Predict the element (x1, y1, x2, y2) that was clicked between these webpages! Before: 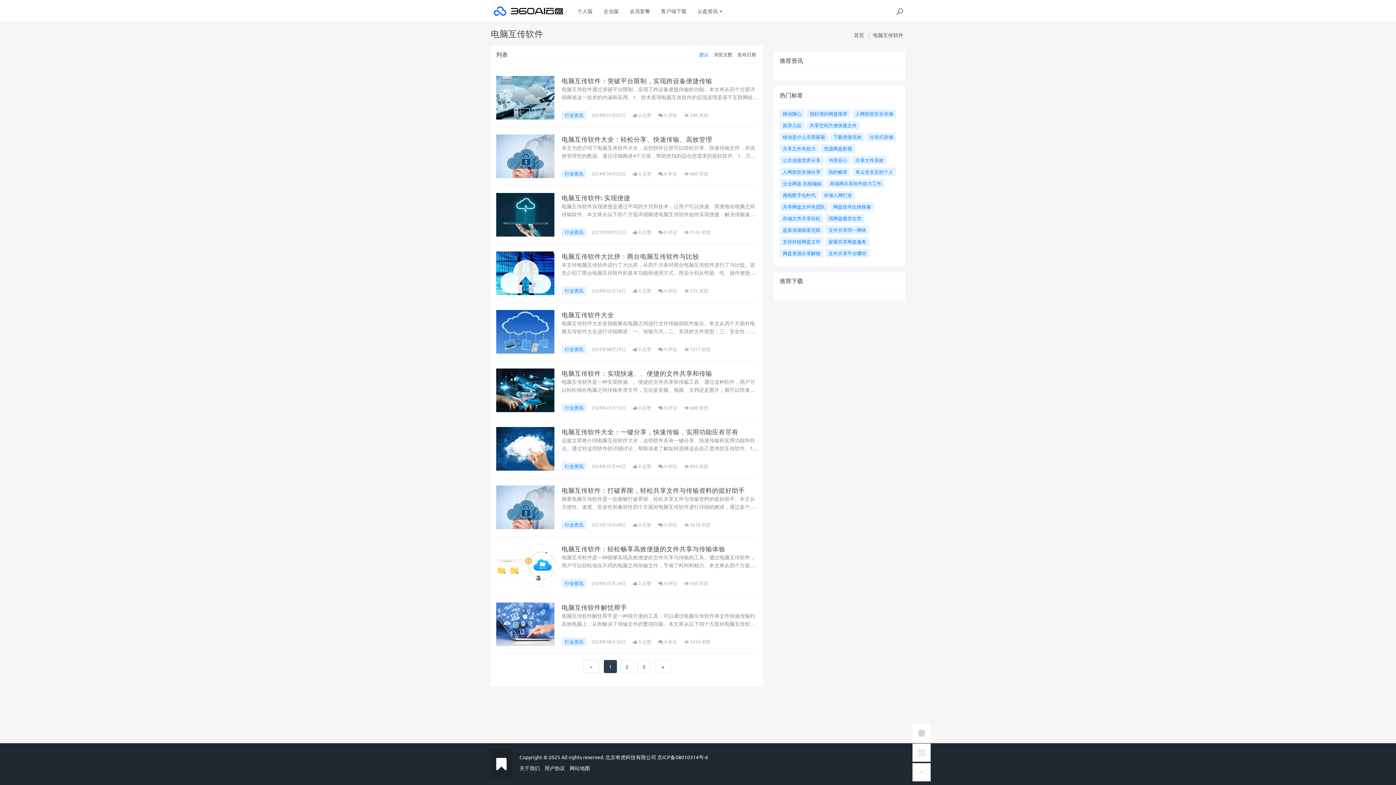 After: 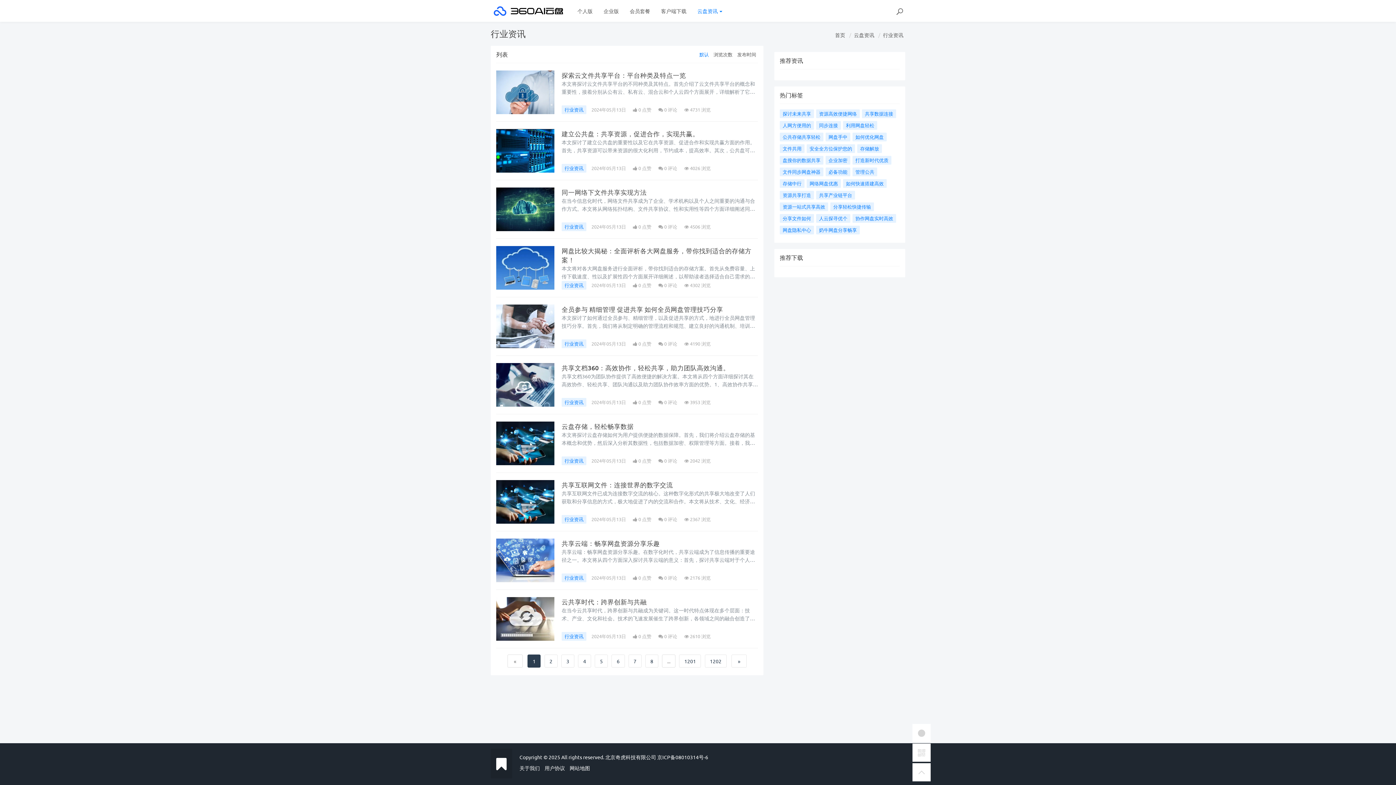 Action: bbox: (561, 110, 586, 119) label: 行业资讯